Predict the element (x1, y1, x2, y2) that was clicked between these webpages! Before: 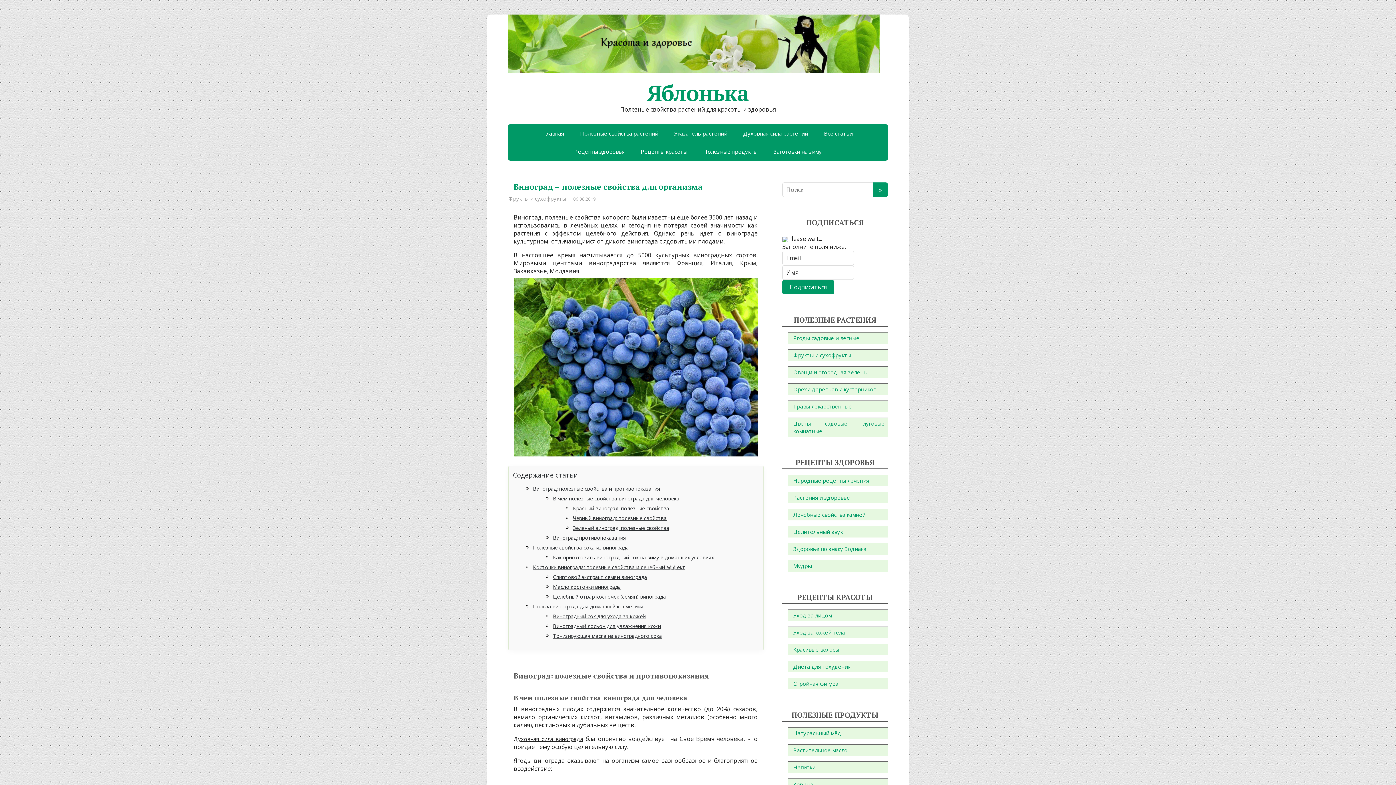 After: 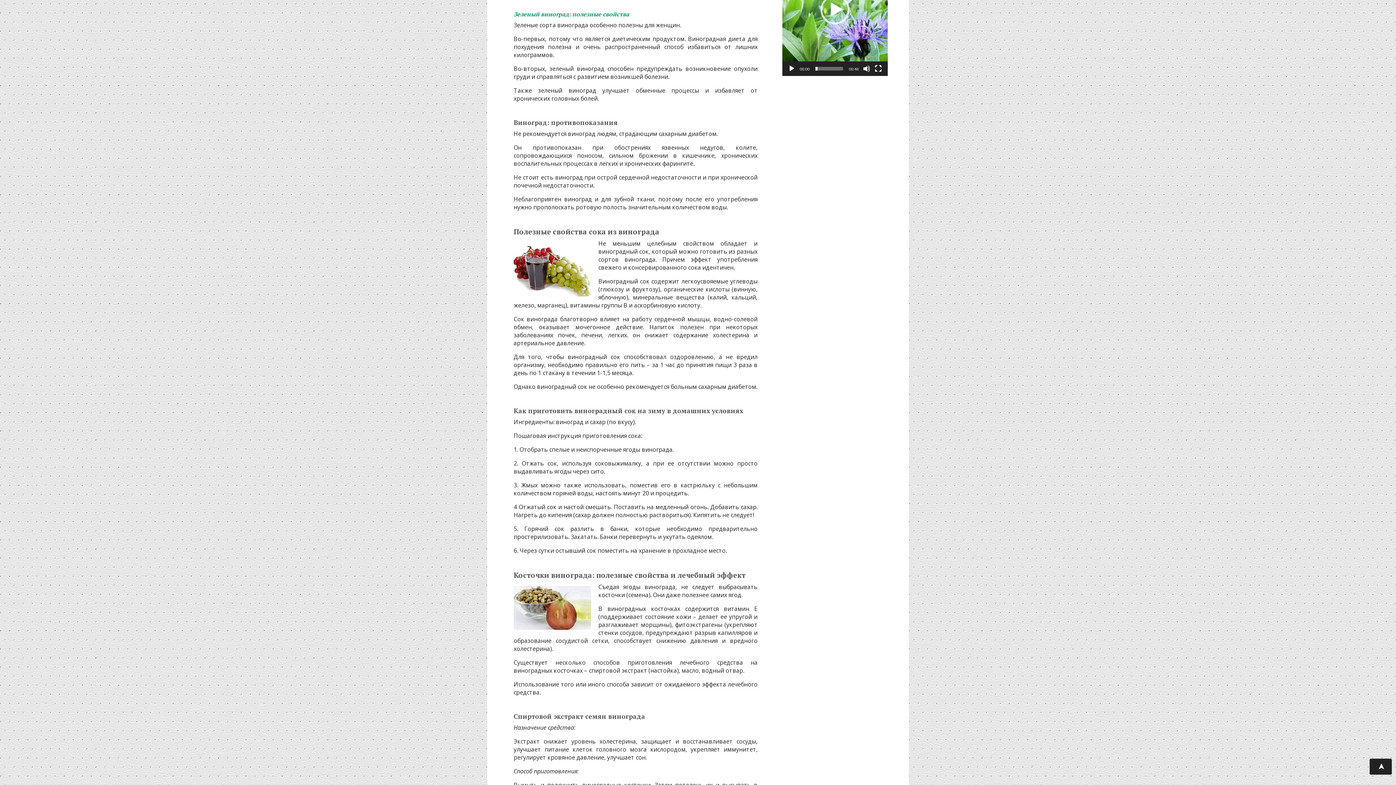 Action: label: Зеленый виноград: полезные свойства bbox: (573, 524, 669, 531)